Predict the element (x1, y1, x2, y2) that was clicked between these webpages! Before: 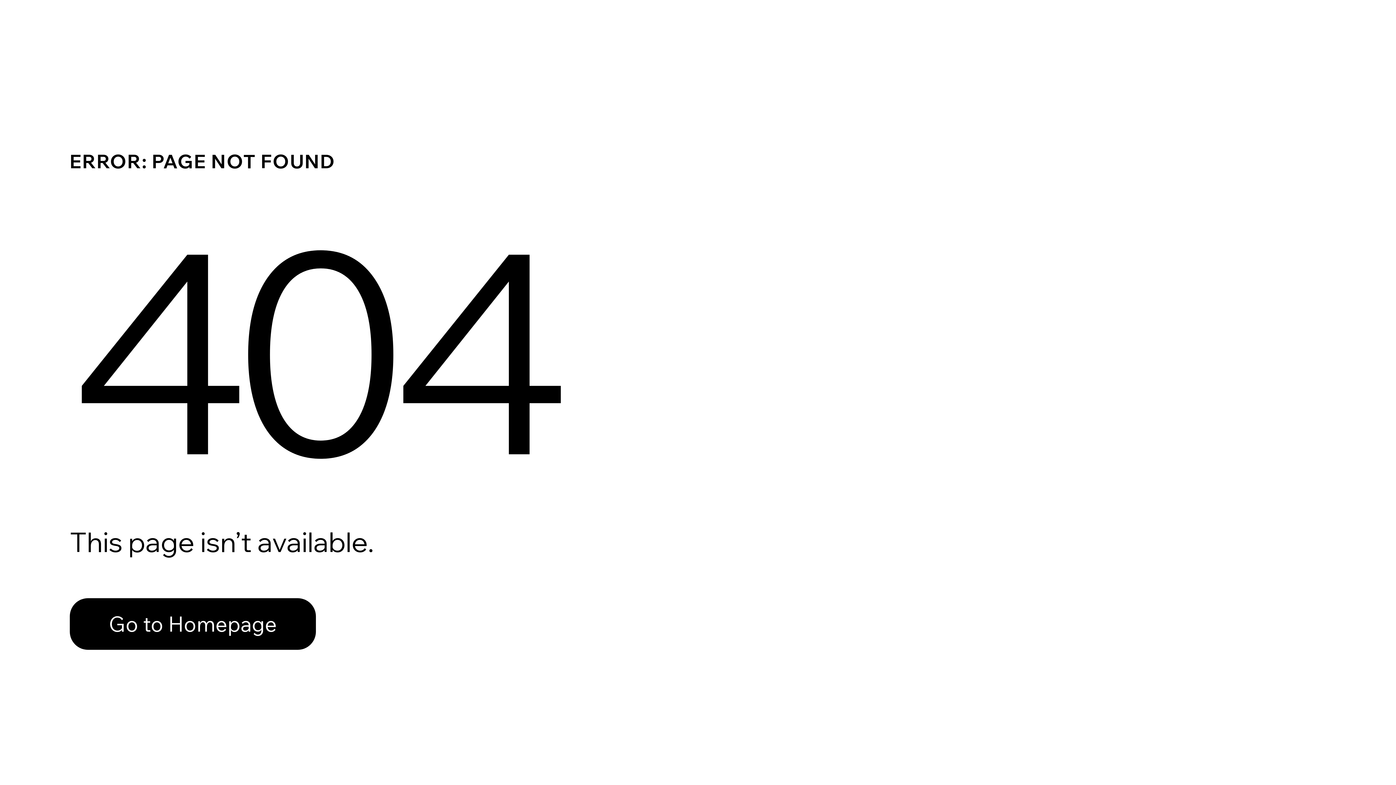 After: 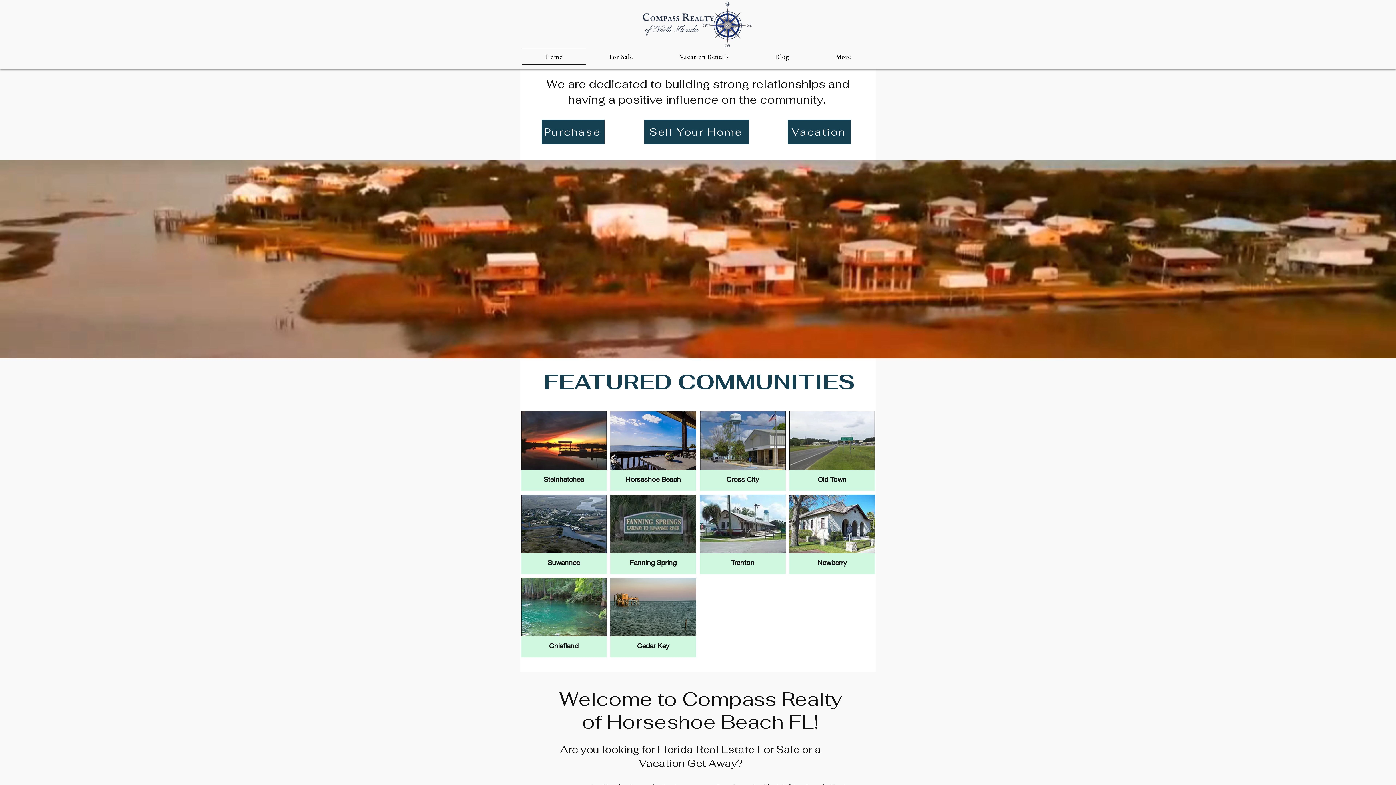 Action: label: Go to Homepage bbox: (69, 598, 316, 650)